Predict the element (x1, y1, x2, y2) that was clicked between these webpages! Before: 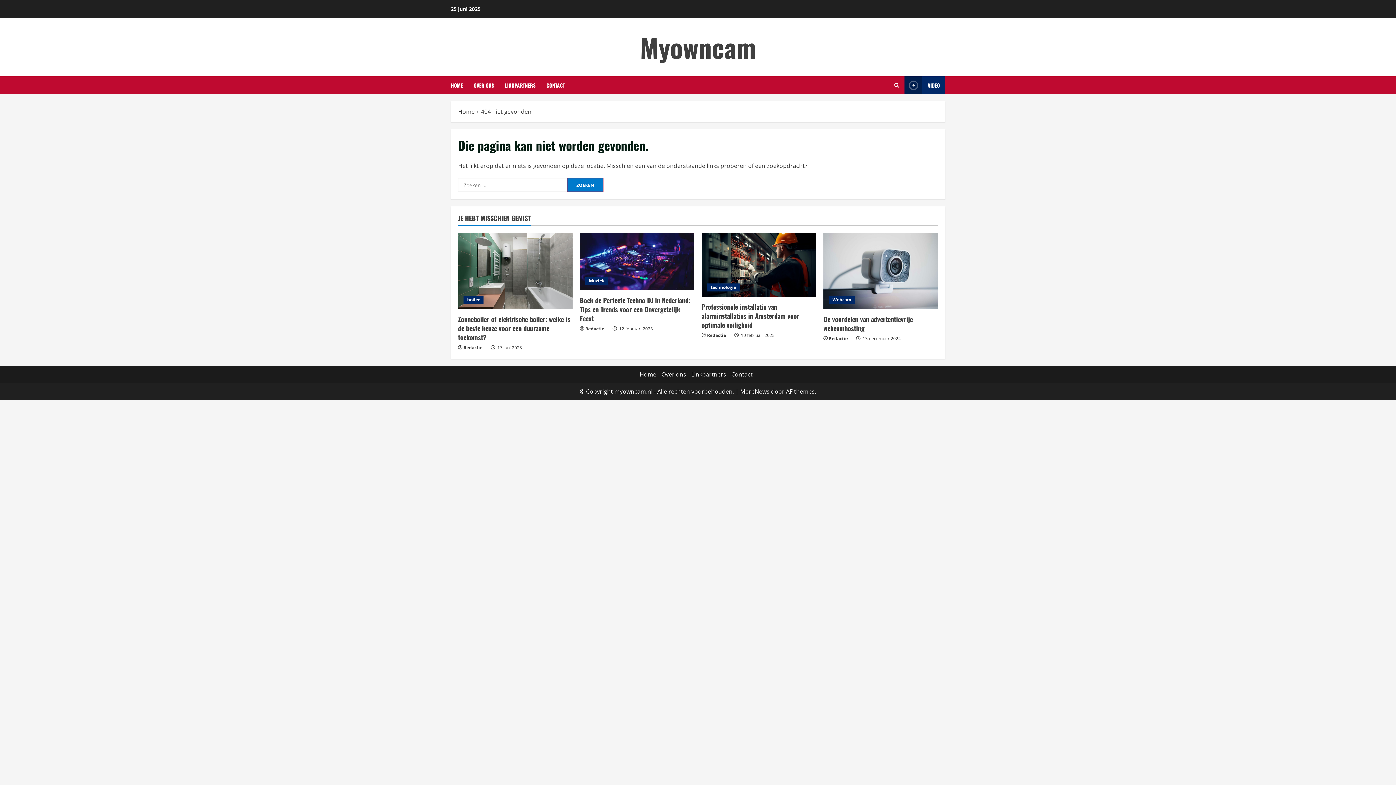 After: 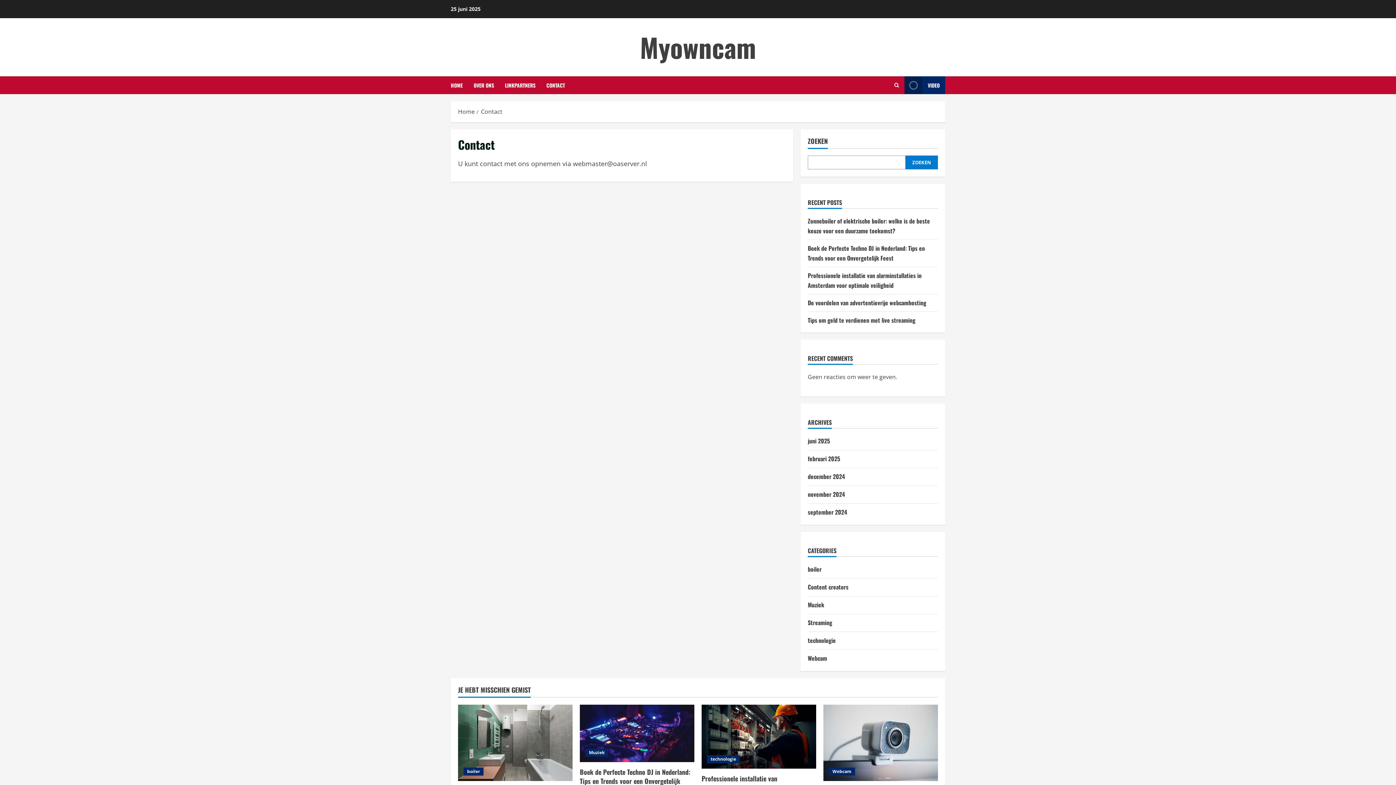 Action: label: CONTACT bbox: (541, 76, 565, 94)